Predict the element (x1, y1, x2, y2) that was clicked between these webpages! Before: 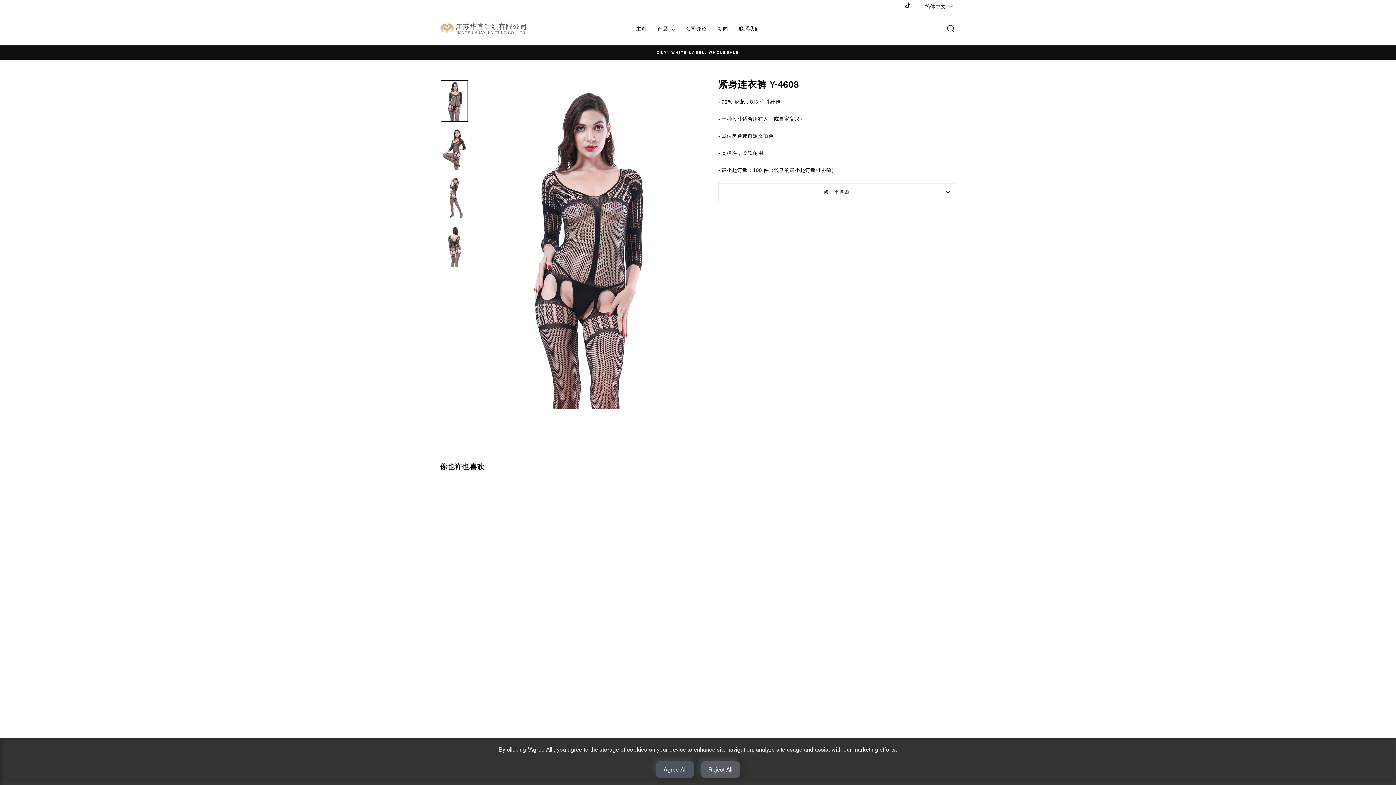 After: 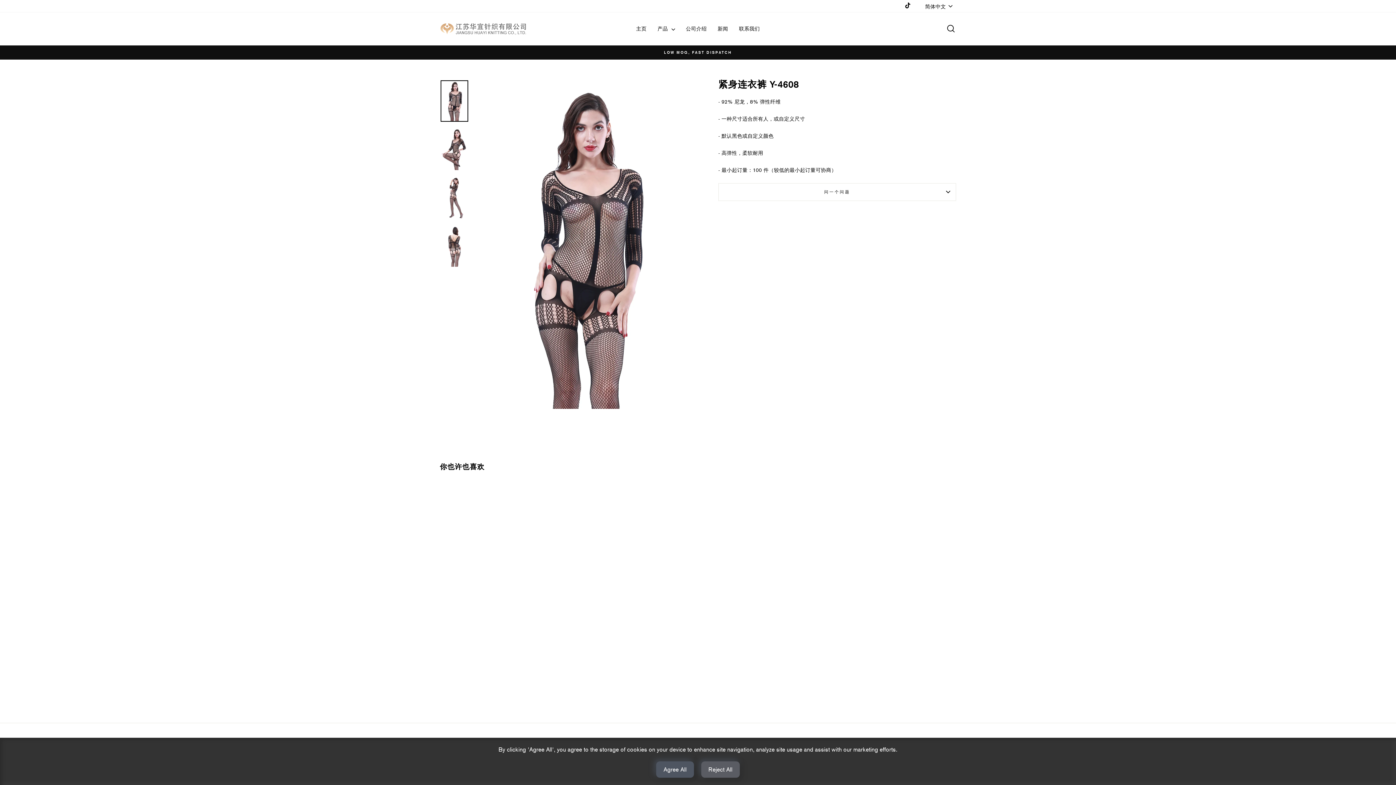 Action: bbox: (440, 673, 563, 685) label: 紧身连衣裤 Y-4608